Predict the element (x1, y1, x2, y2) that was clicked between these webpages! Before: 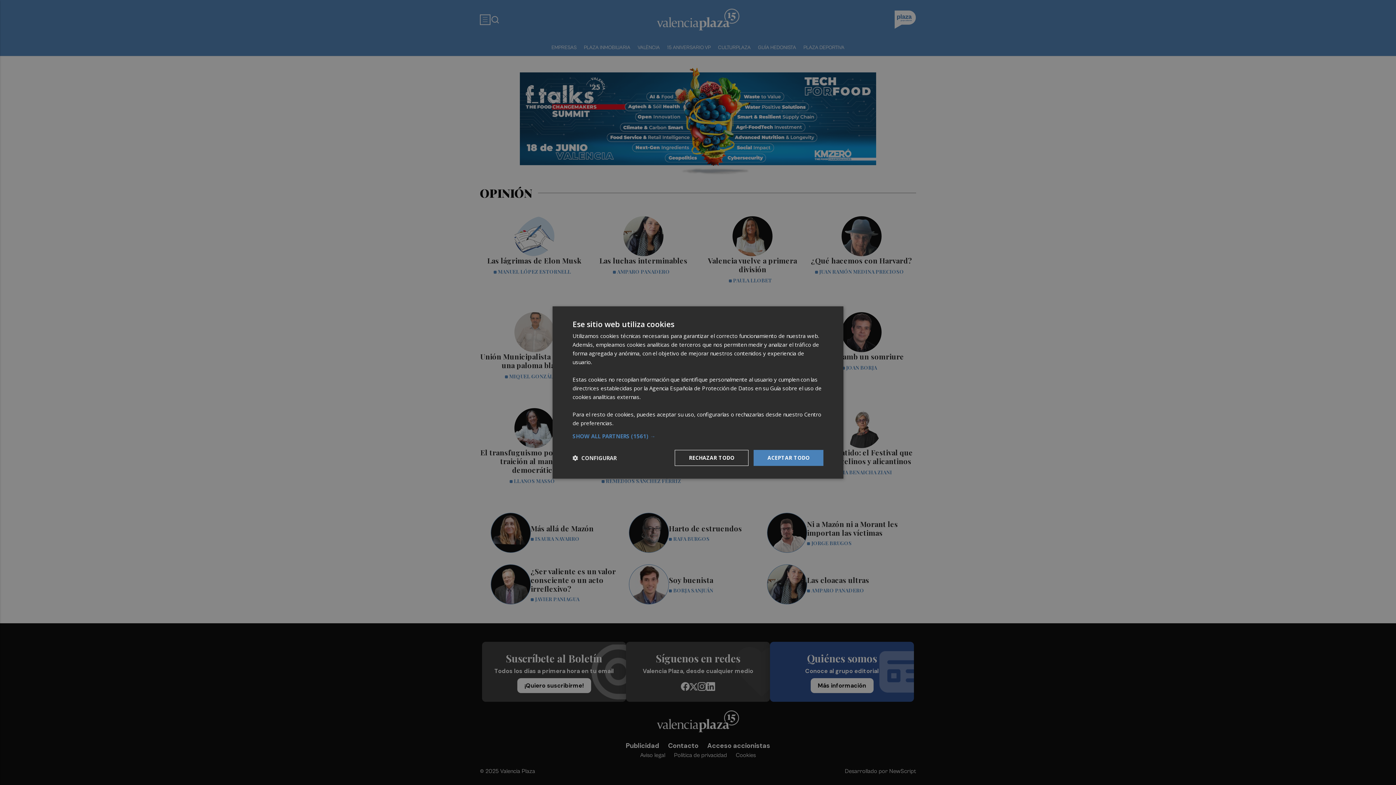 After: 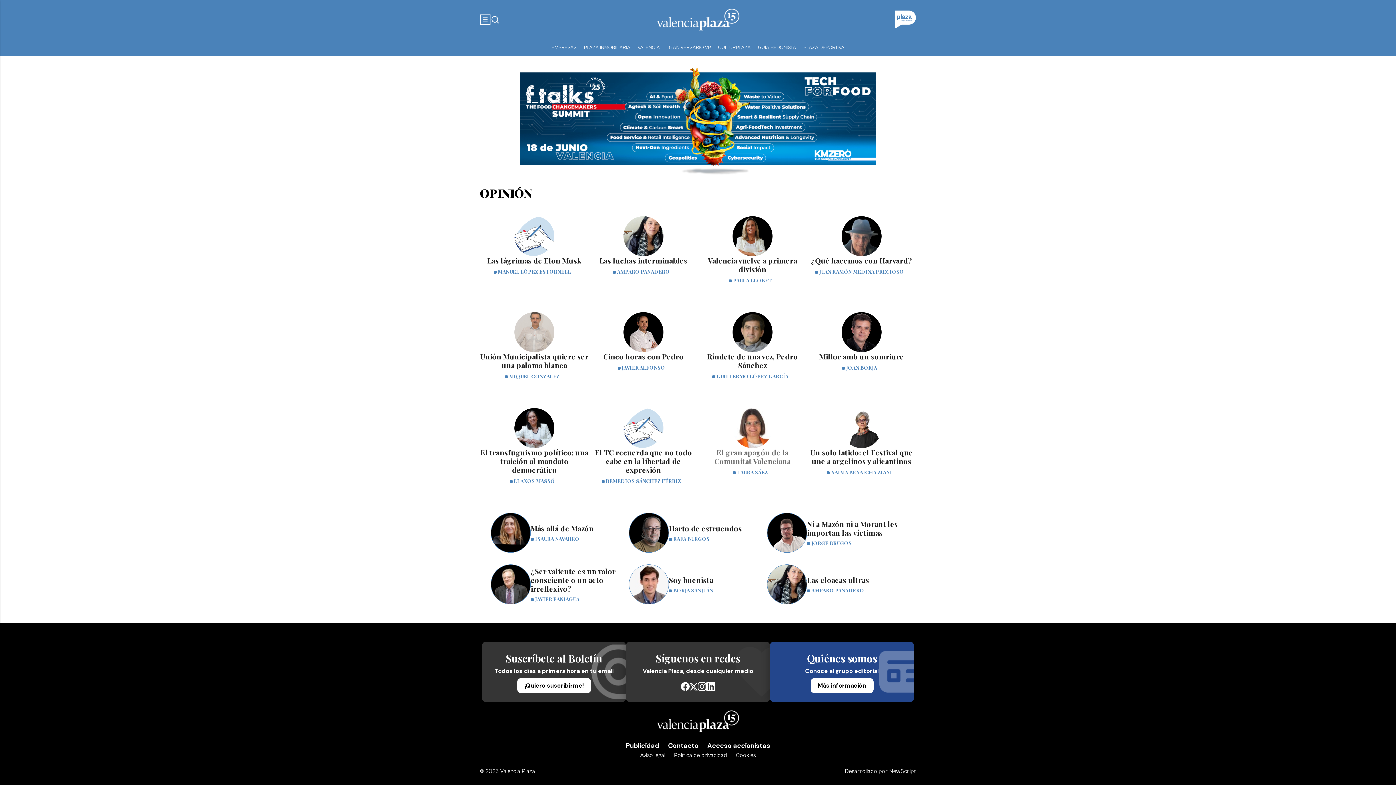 Action: bbox: (753, 450, 823, 466) label: ACEPTAR TODO